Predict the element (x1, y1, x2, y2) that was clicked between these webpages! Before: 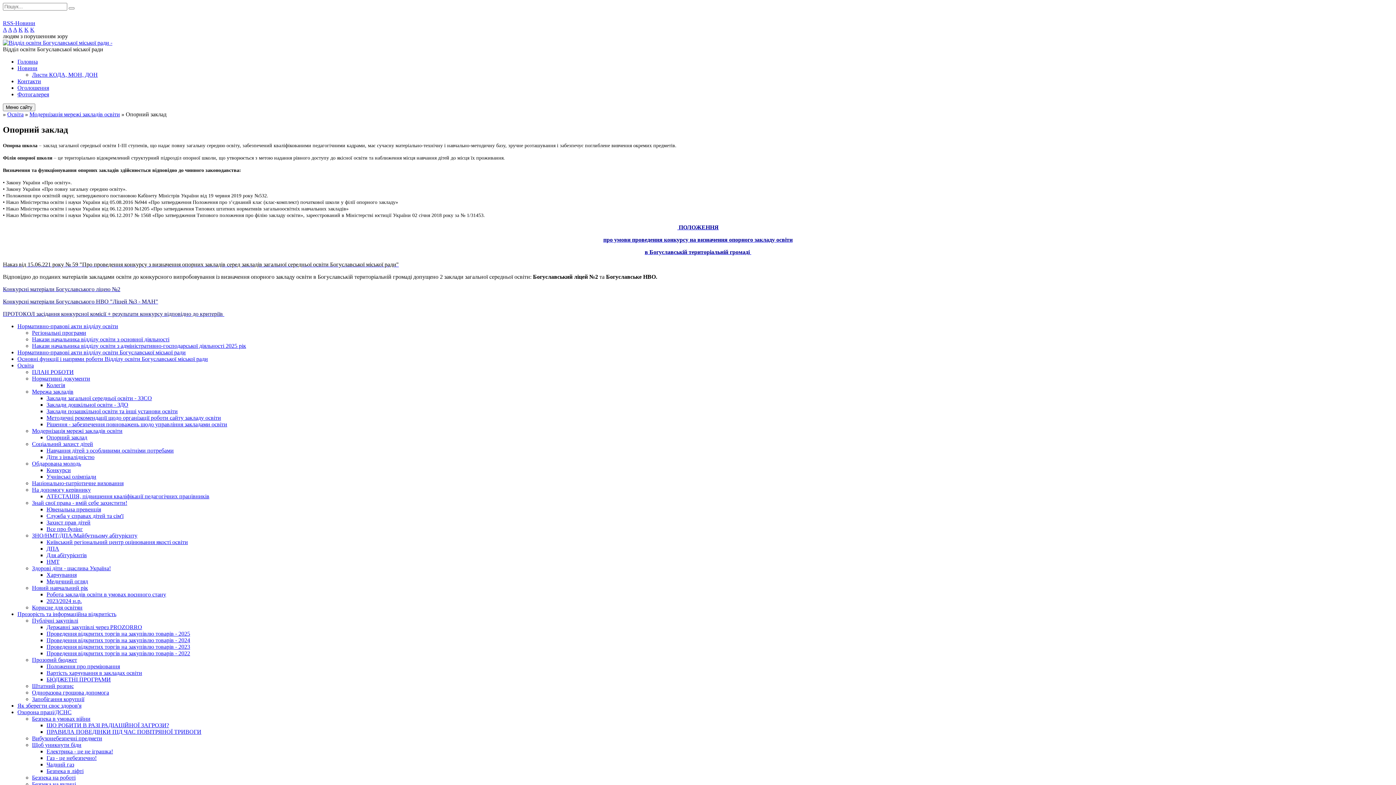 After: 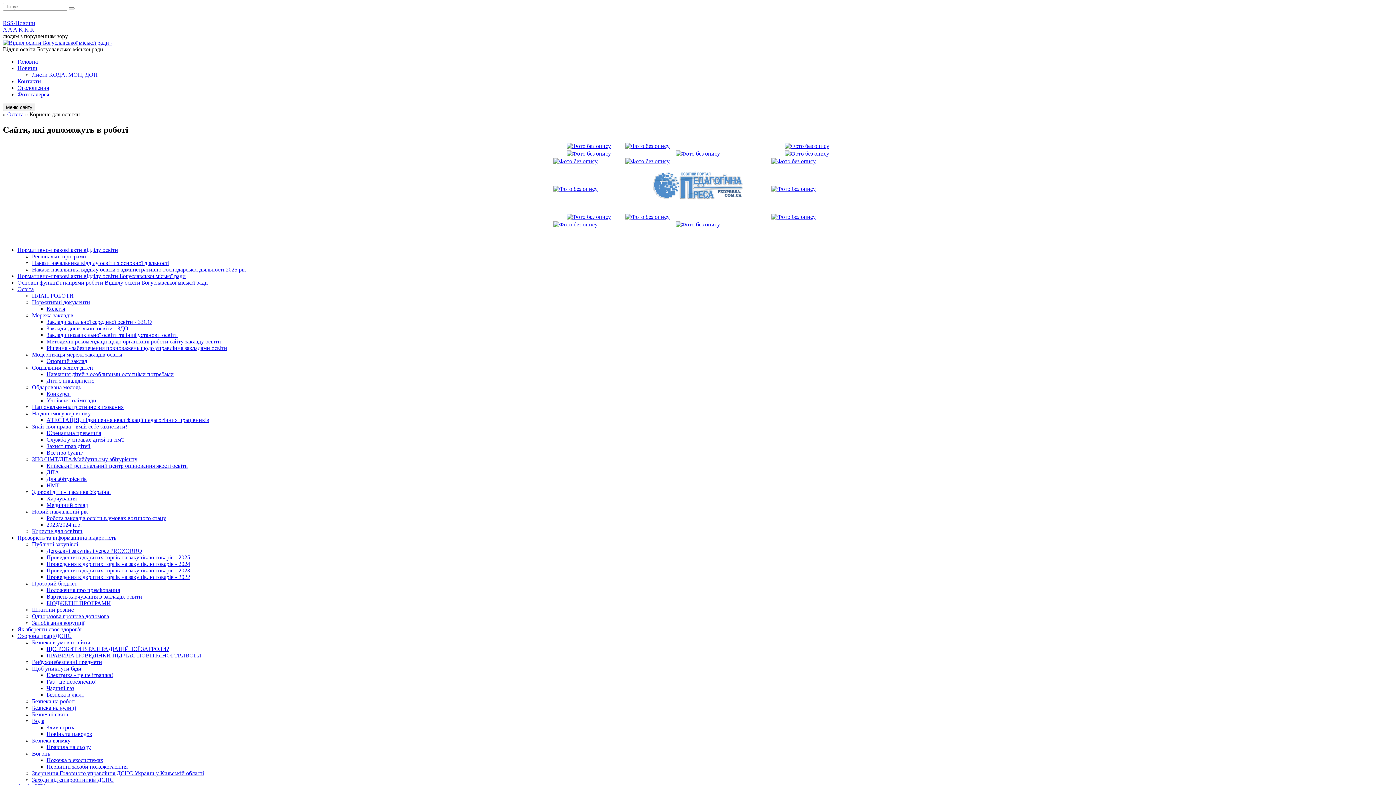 Action: bbox: (32, 604, 82, 610) label: Корисне для освітян